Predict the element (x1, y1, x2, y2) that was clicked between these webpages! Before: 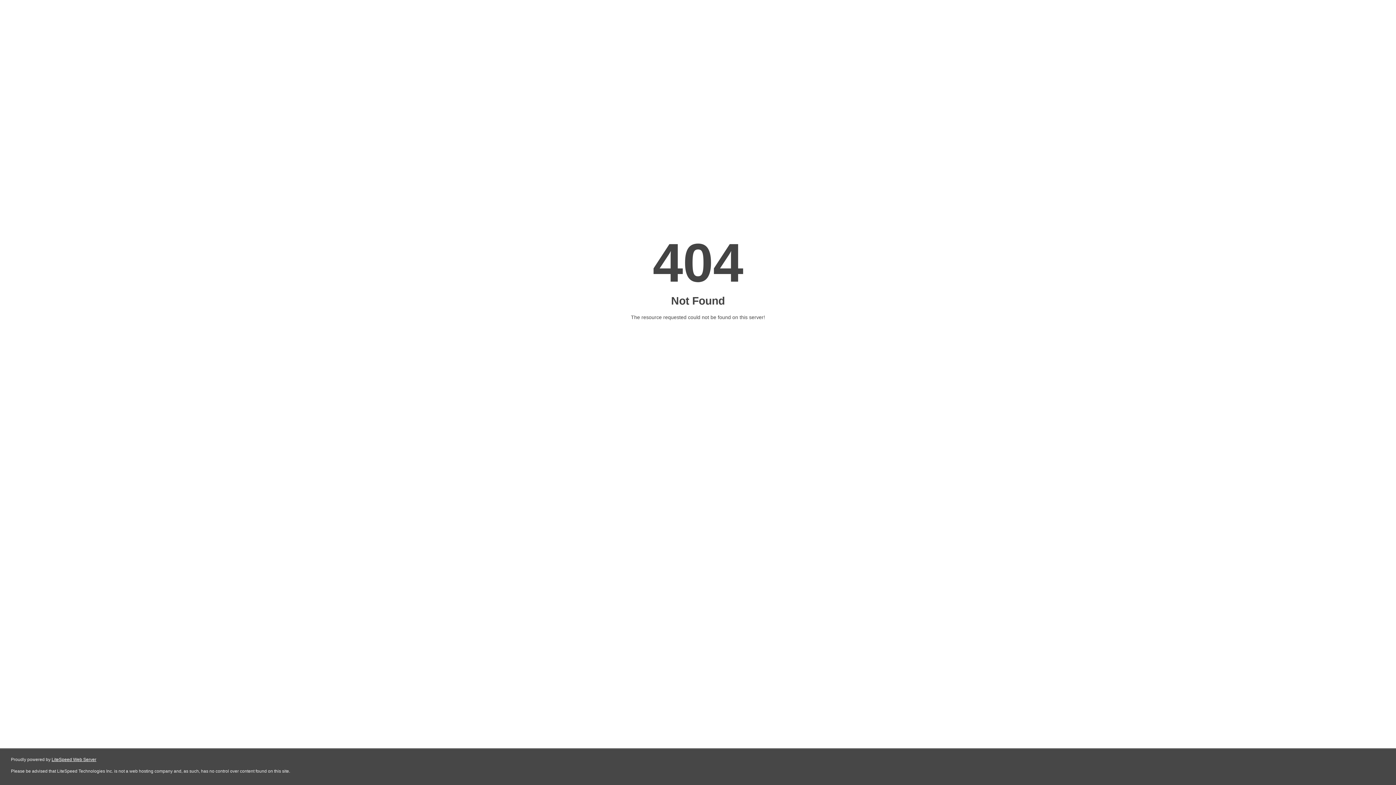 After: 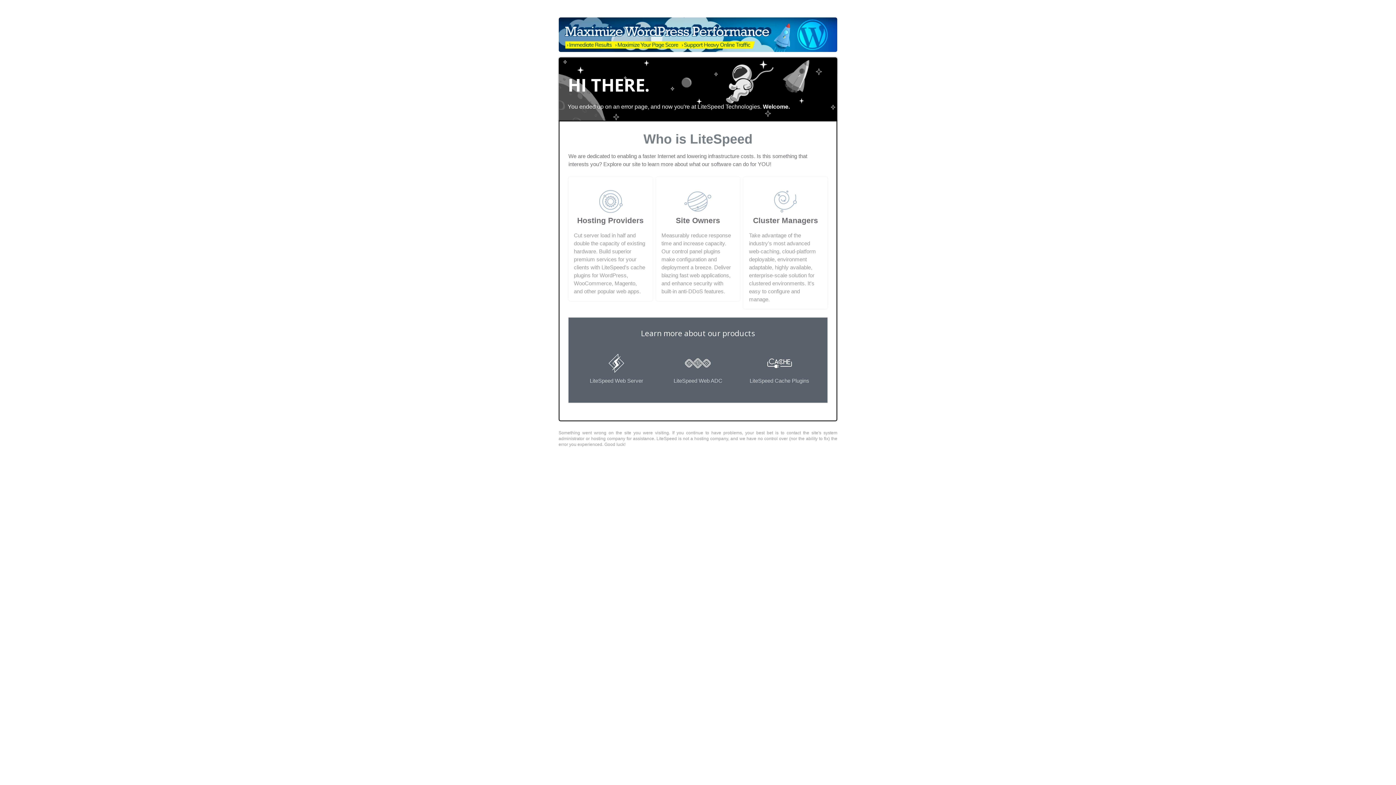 Action: bbox: (51, 757, 96, 762) label: LiteSpeed Web Server